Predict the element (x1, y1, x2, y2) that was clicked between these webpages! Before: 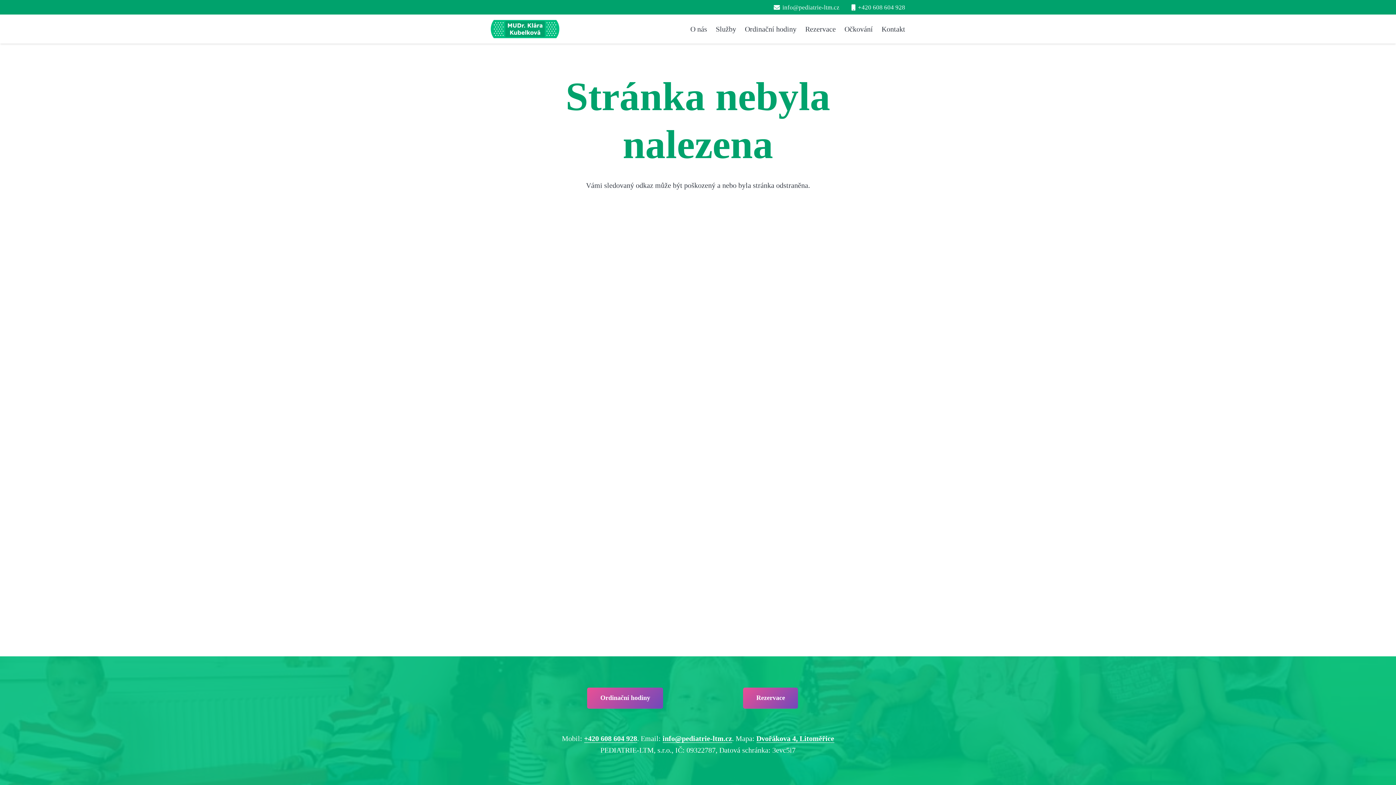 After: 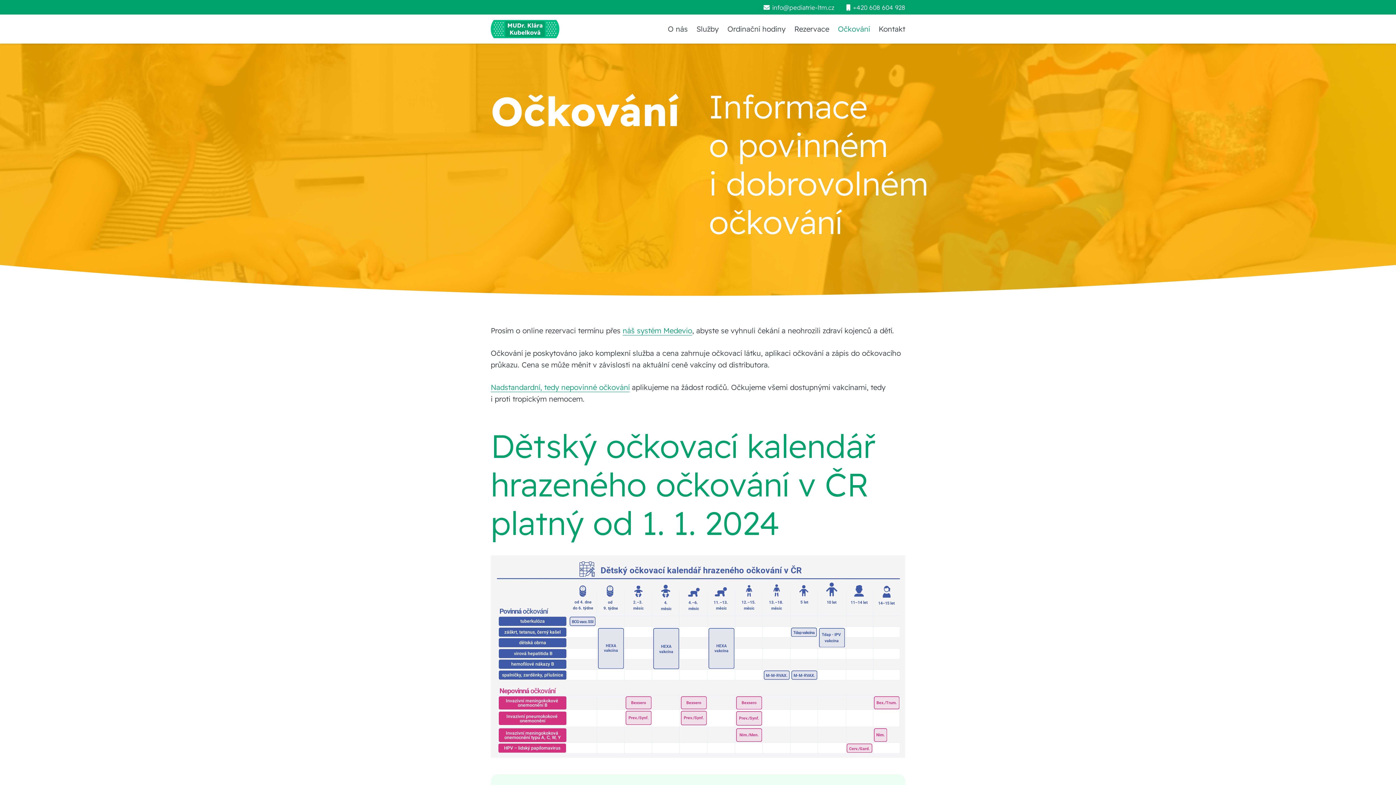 Action: bbox: (840, 14, 877, 43) label: Očkování